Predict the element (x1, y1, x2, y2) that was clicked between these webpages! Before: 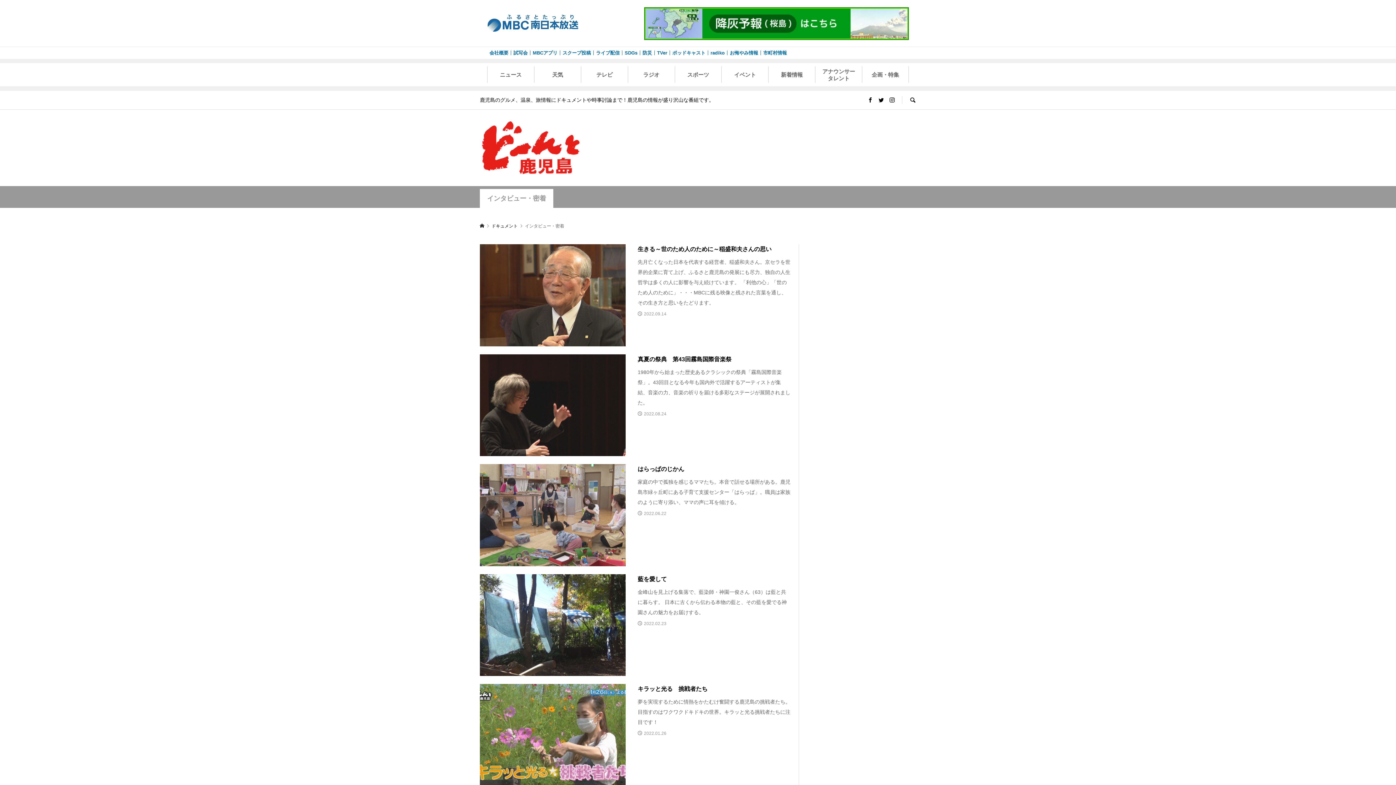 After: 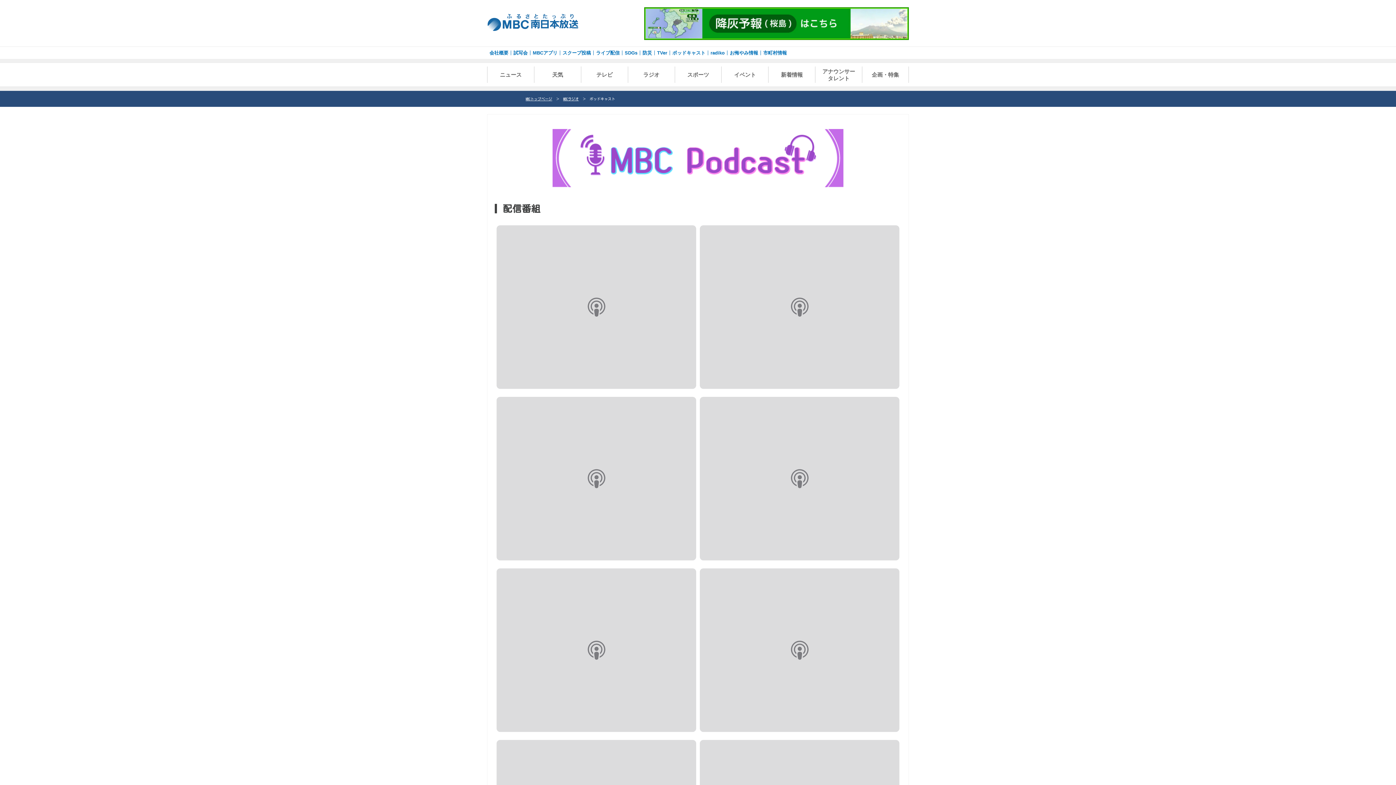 Action: label: ポッドキャスト bbox: (670, 50, 708, 55)